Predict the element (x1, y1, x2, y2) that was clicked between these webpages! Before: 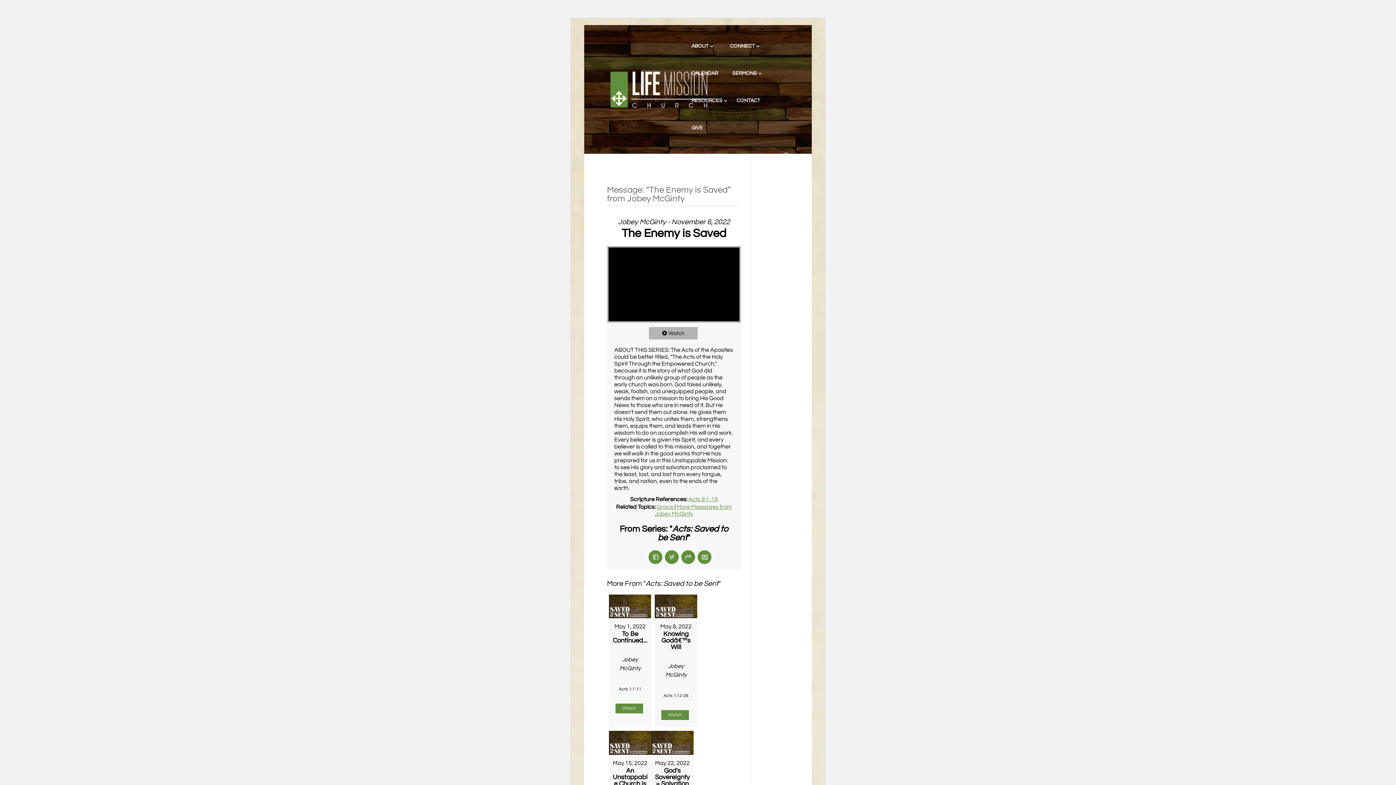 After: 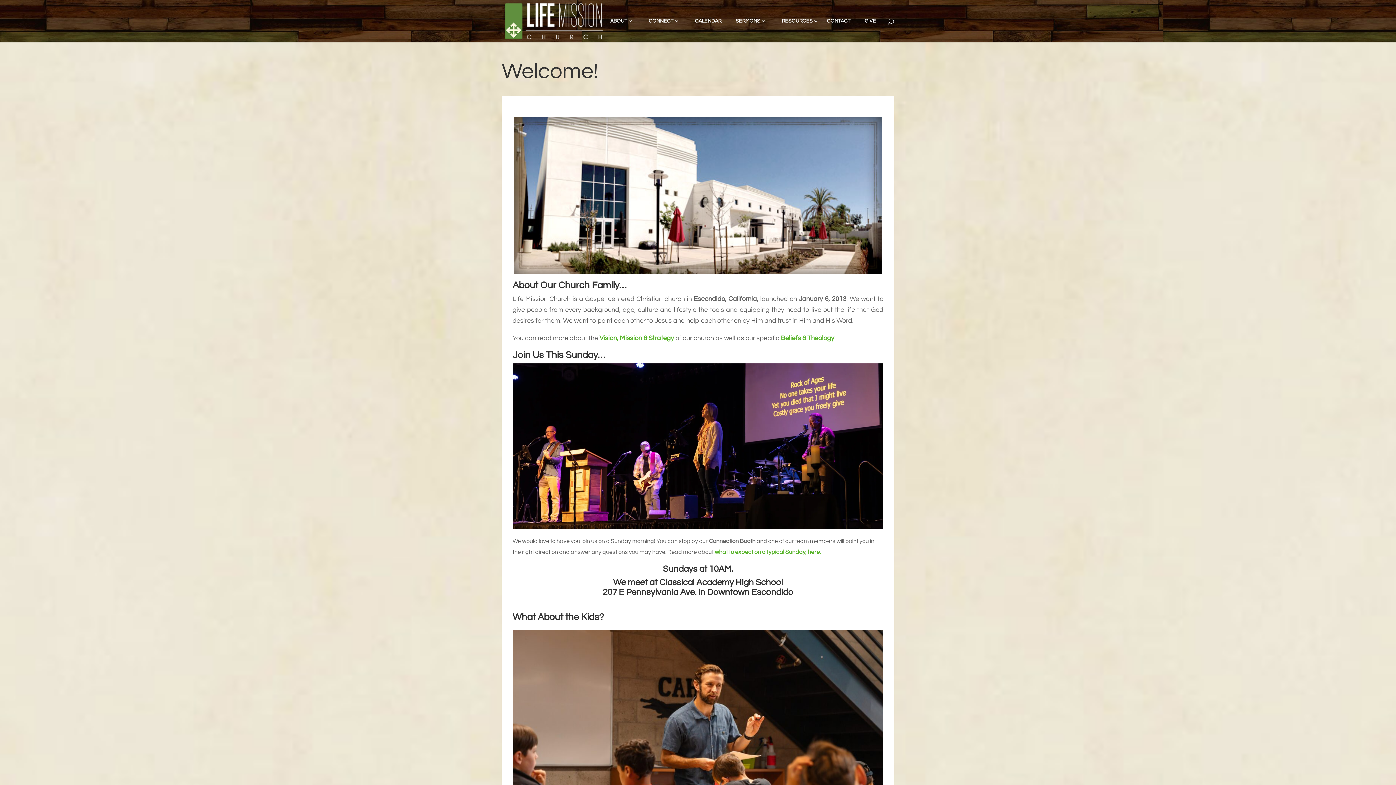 Action: label: ABOUT bbox: (679, 43, 727, 67)